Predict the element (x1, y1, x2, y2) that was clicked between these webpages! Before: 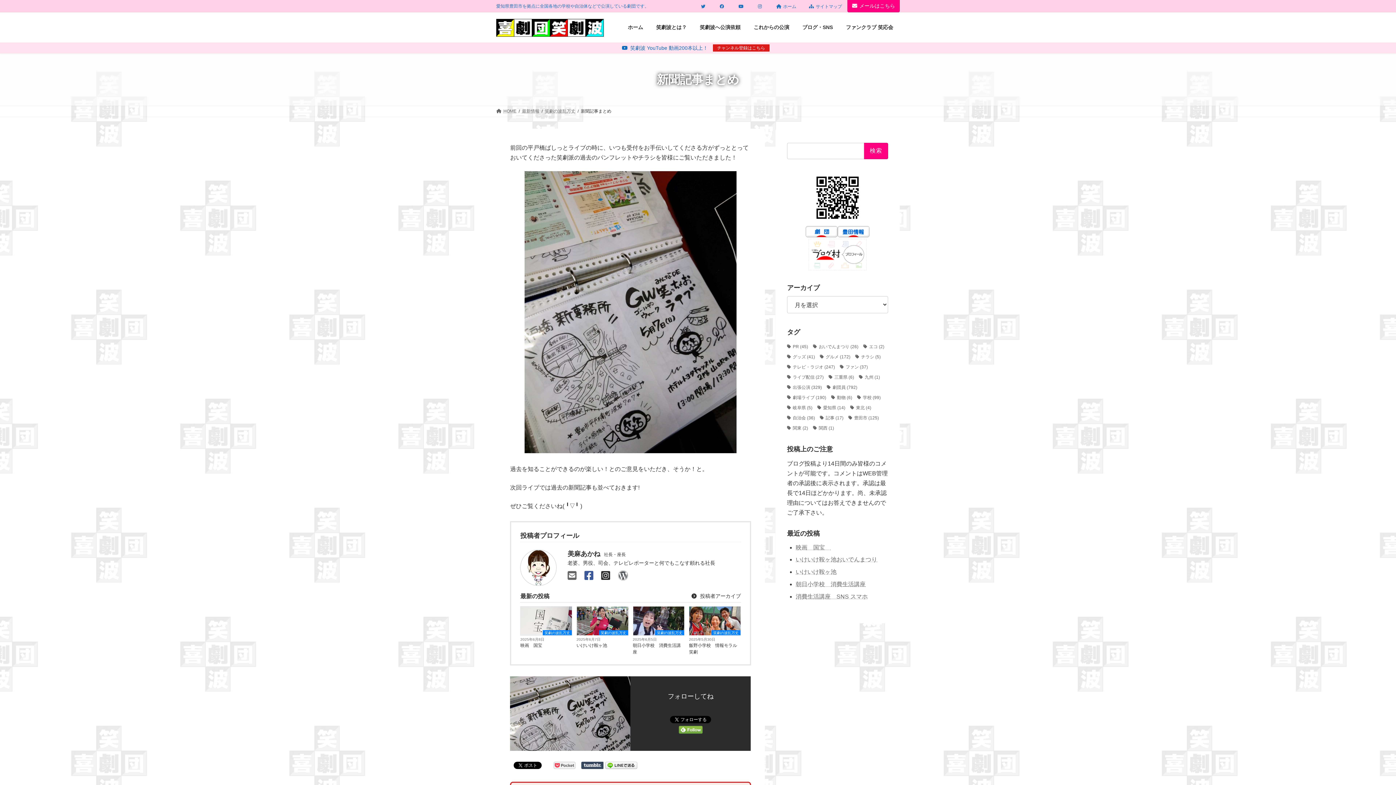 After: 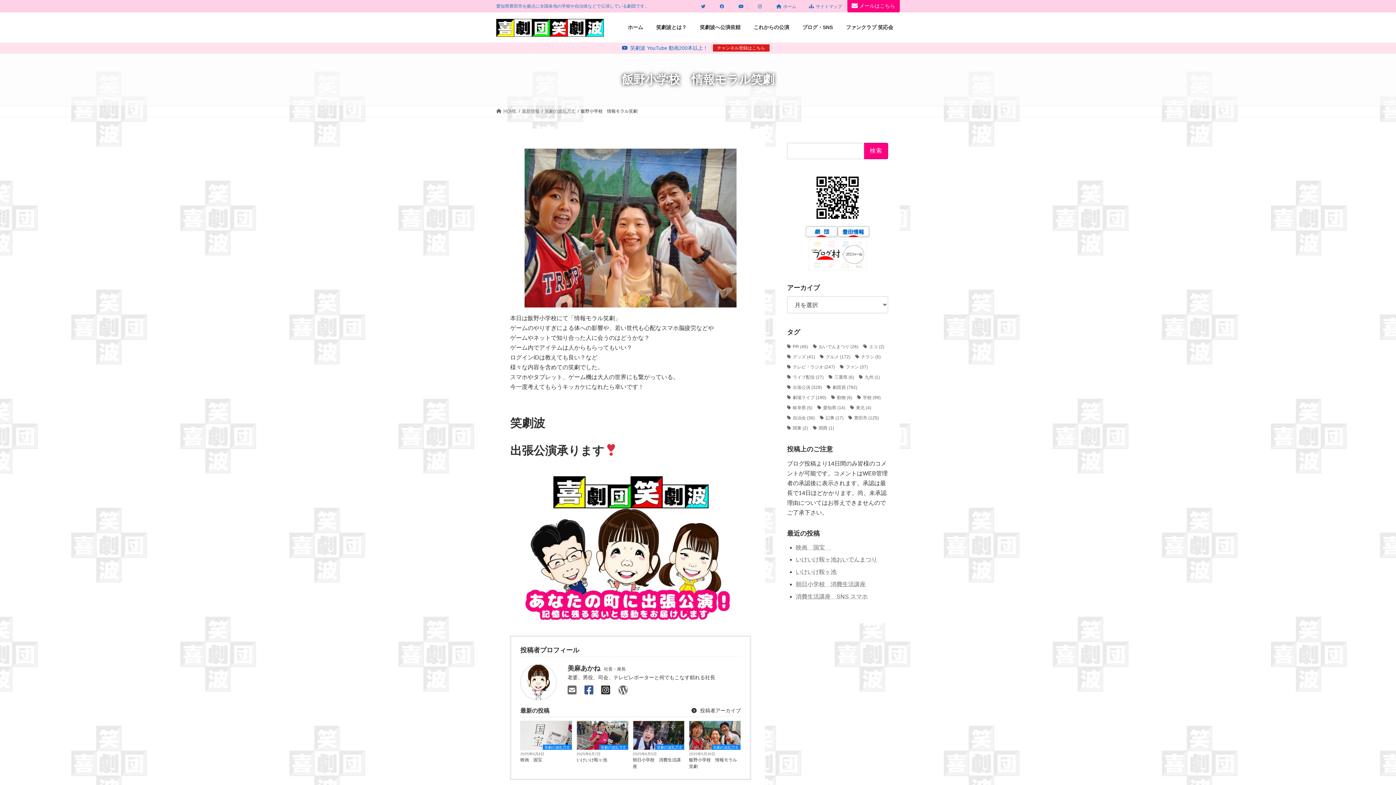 Action: label: 飯野小学校　情報モラル笑劇 bbox: (689, 642, 741, 655)